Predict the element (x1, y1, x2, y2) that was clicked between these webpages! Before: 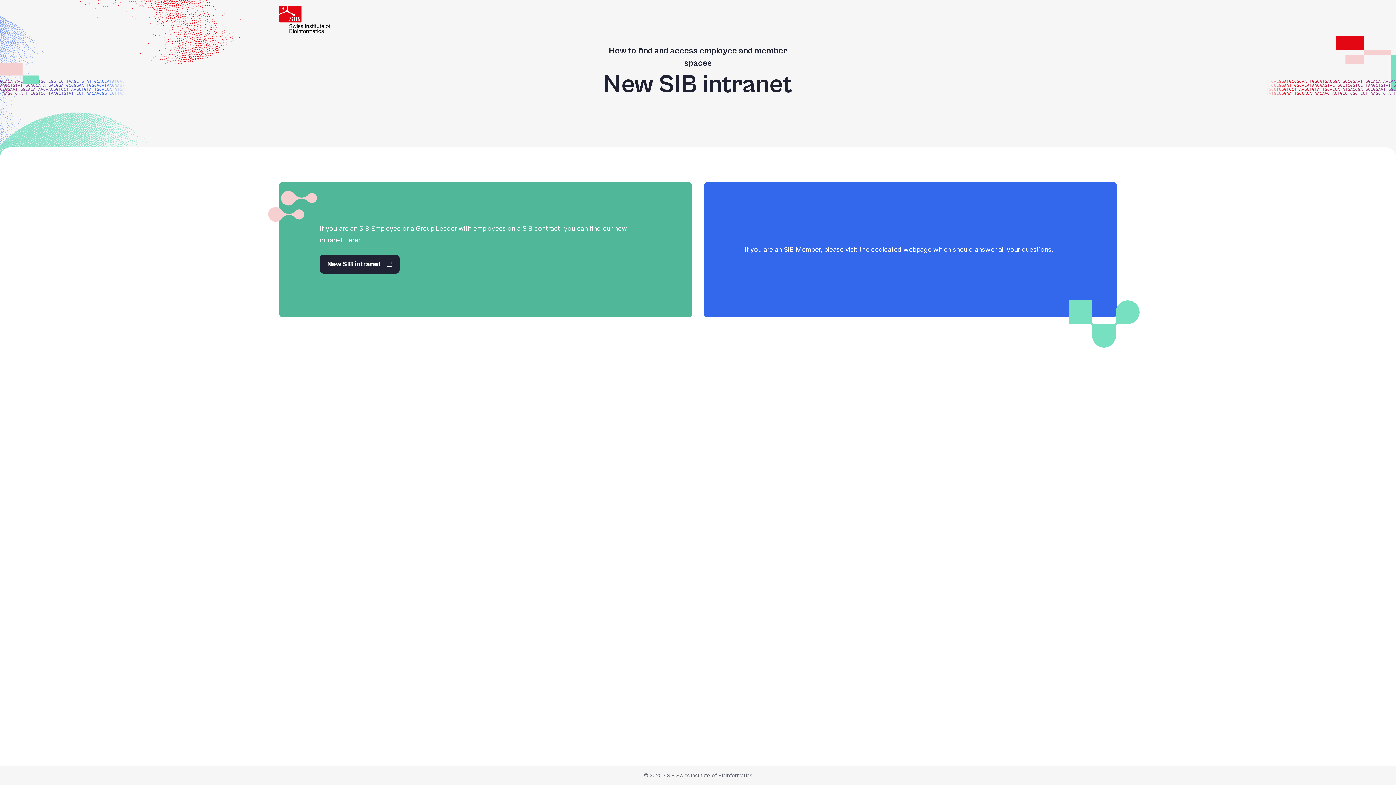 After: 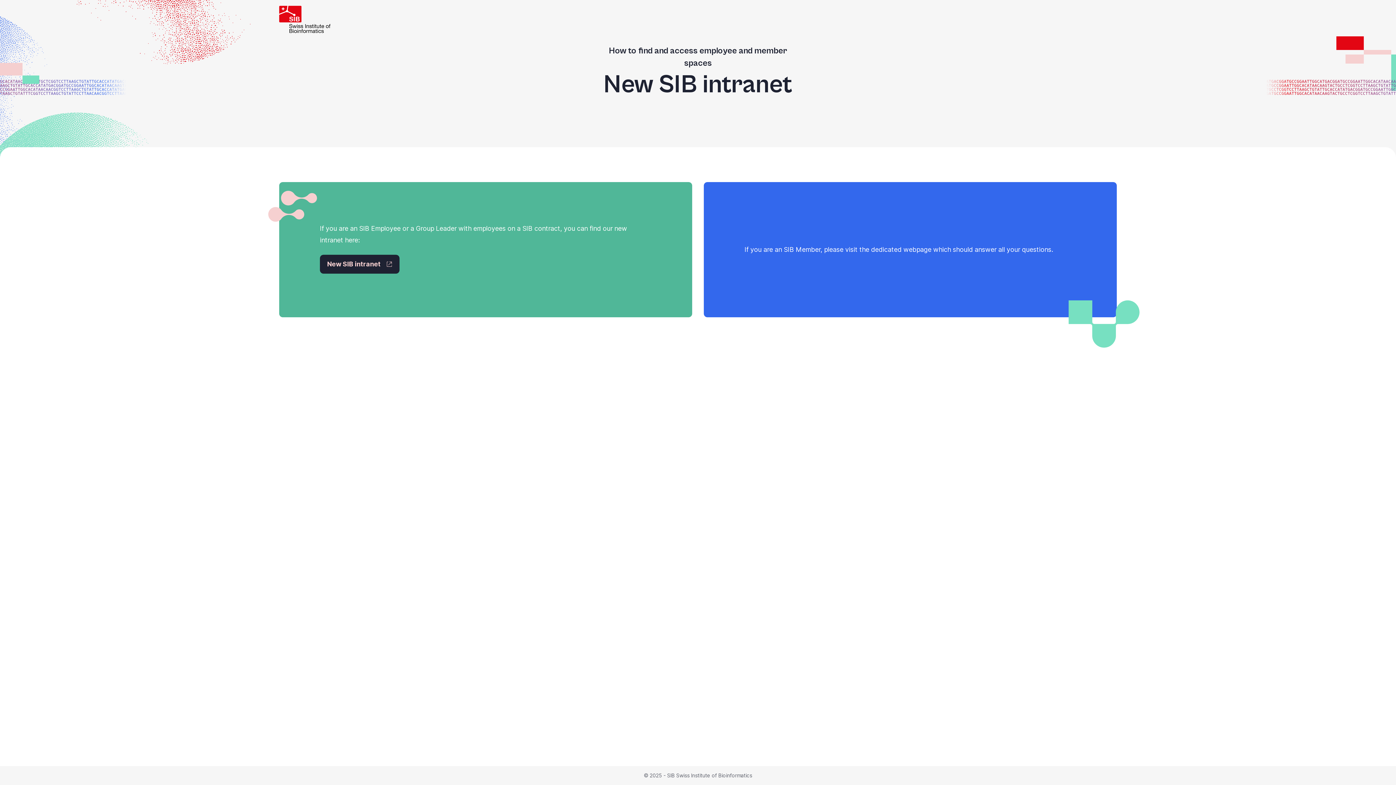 Action: label: New SIB intranet bbox: (320, 254, 399, 273)